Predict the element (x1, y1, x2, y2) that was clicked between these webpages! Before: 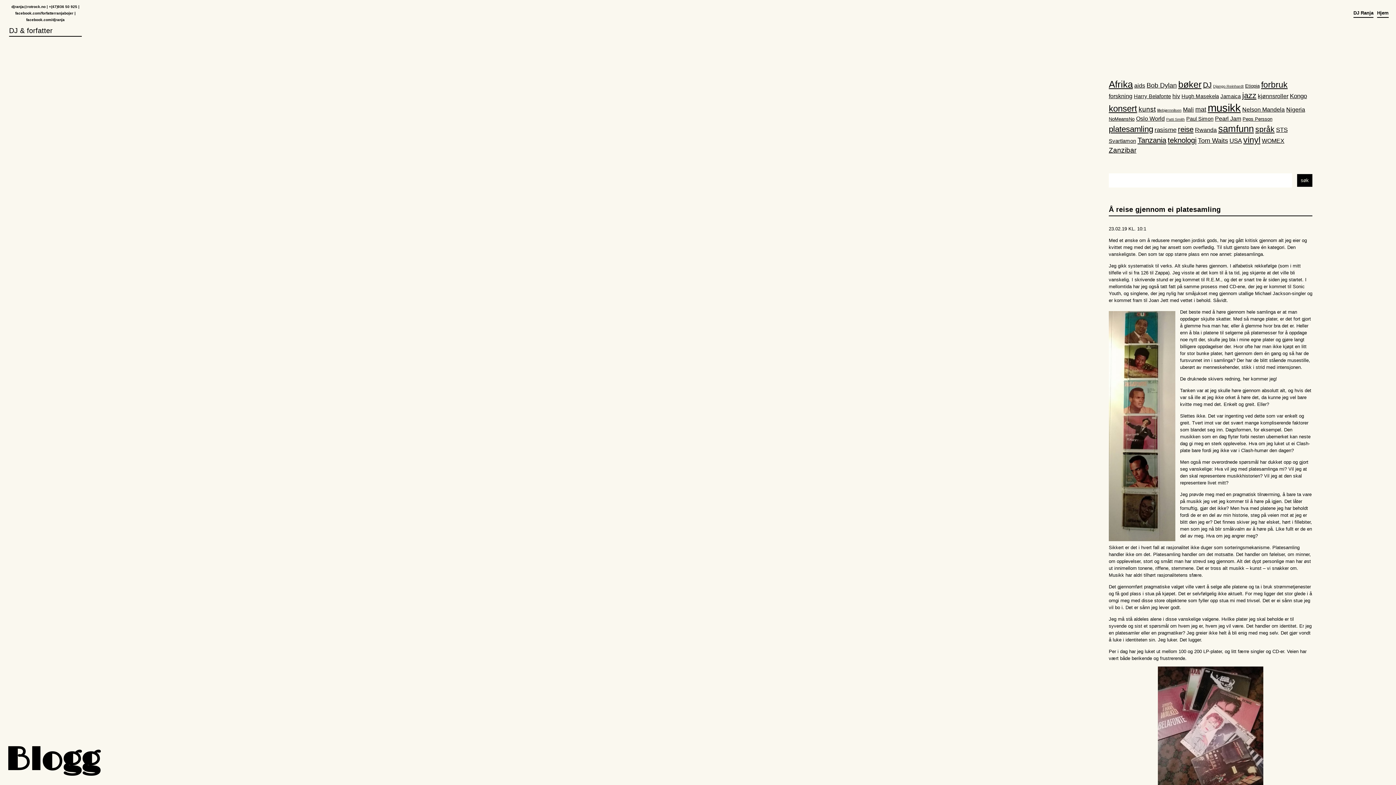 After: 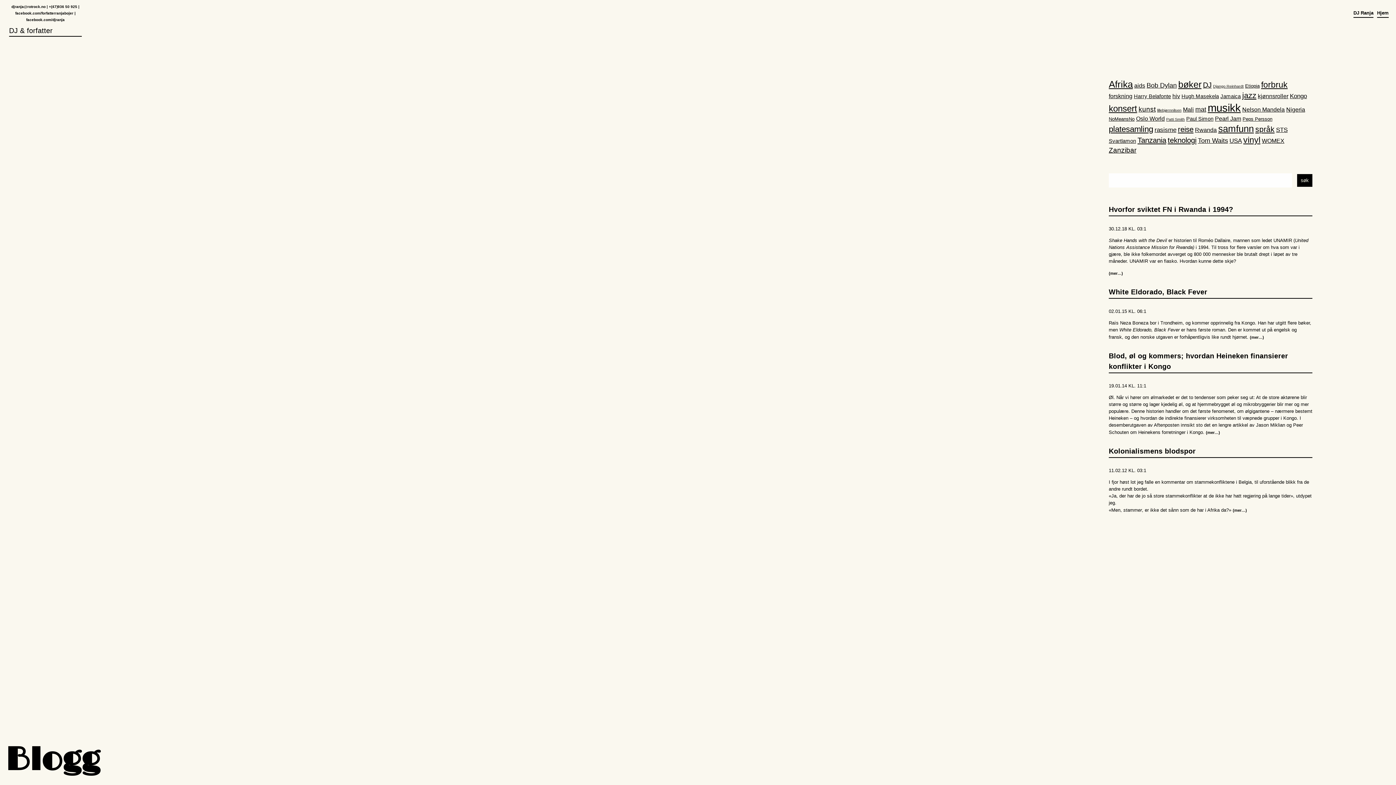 Action: bbox: (1195, 126, 1217, 134) label: Rwanda (4 elementer)